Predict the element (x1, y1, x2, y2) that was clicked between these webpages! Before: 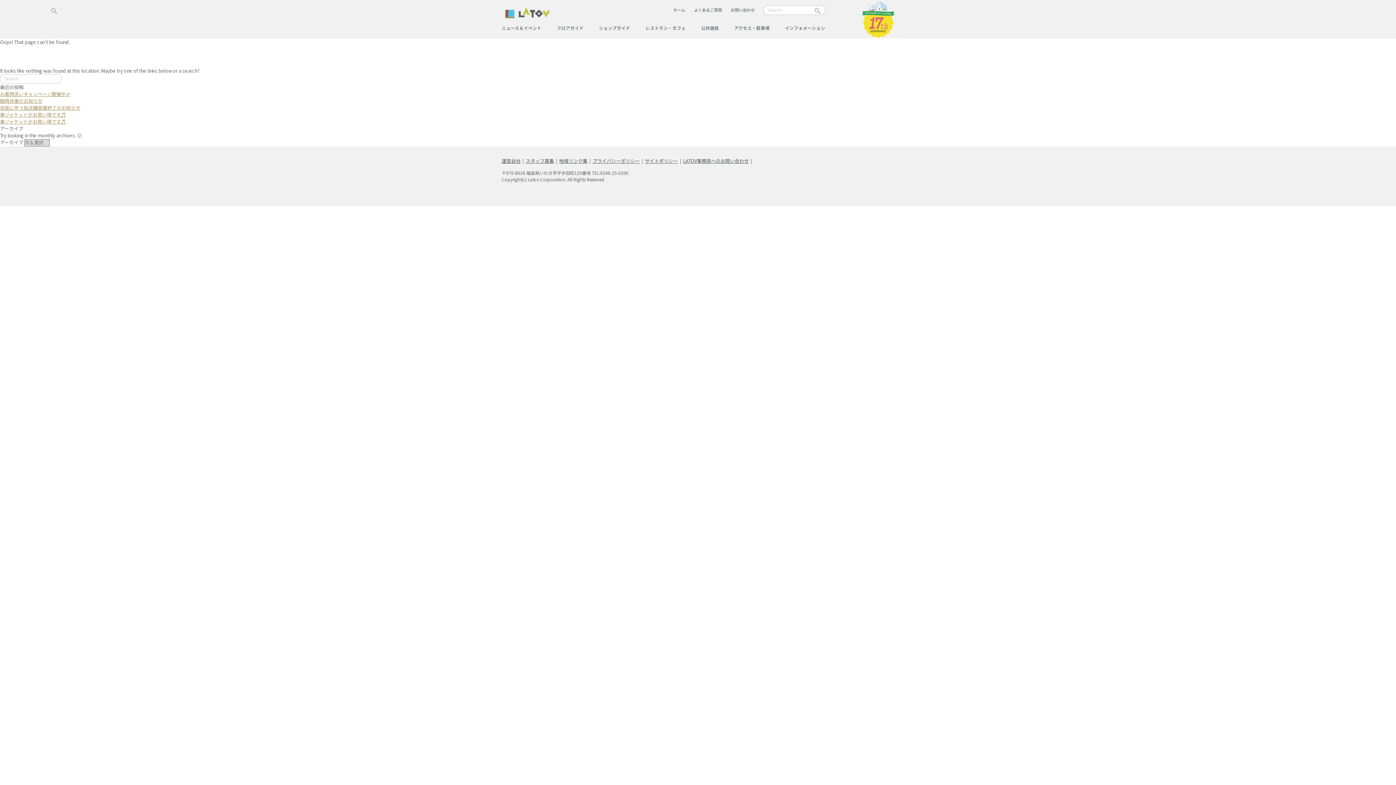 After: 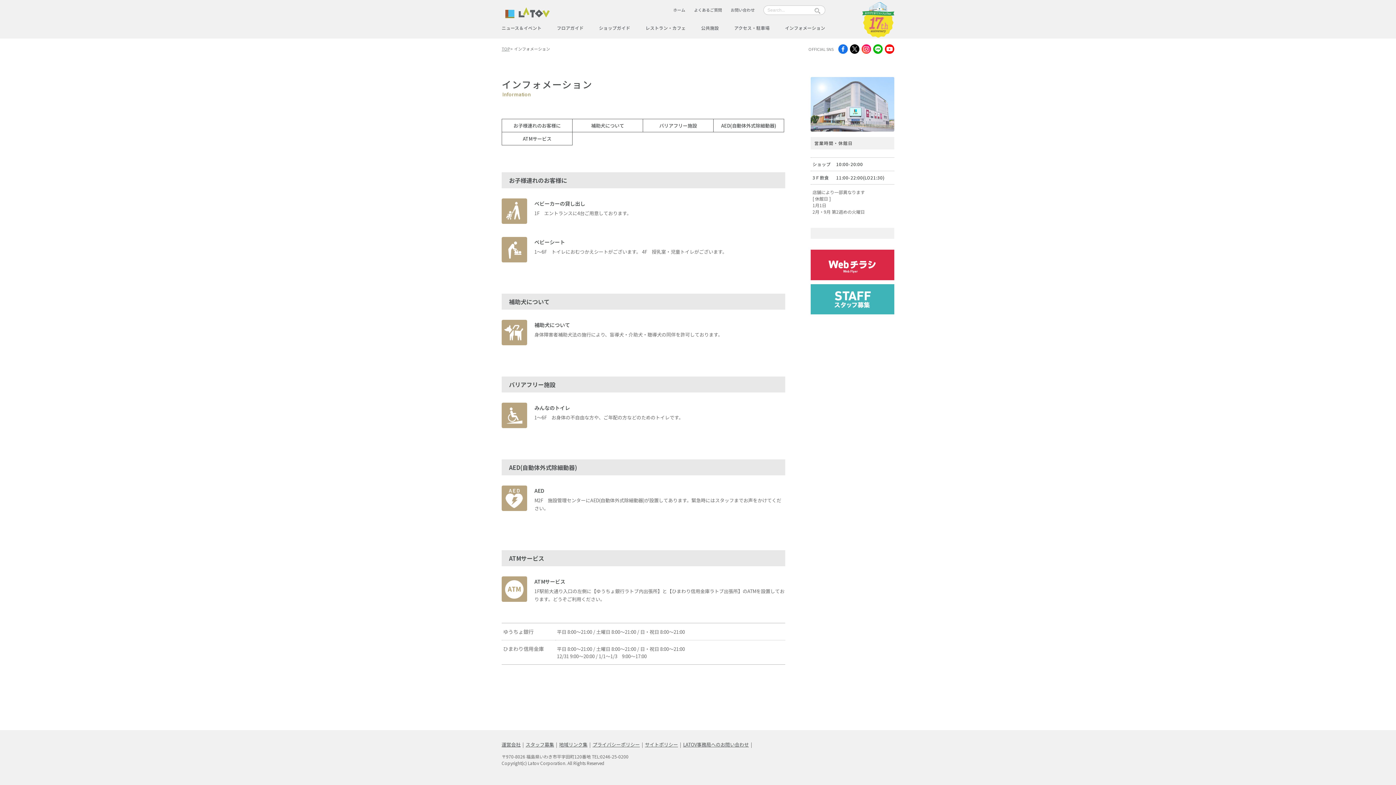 Action: label: インフォメーション bbox: (785, 24, 825, 31)